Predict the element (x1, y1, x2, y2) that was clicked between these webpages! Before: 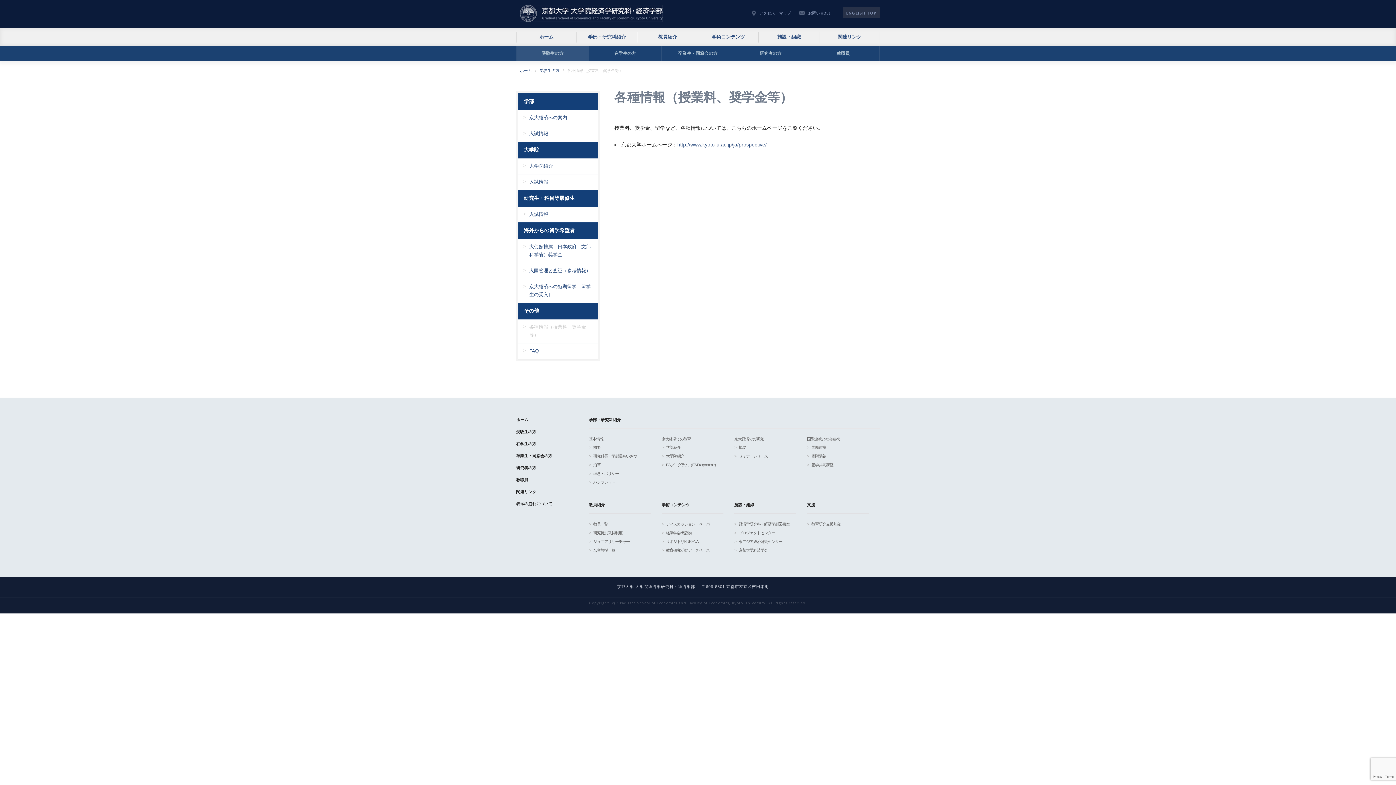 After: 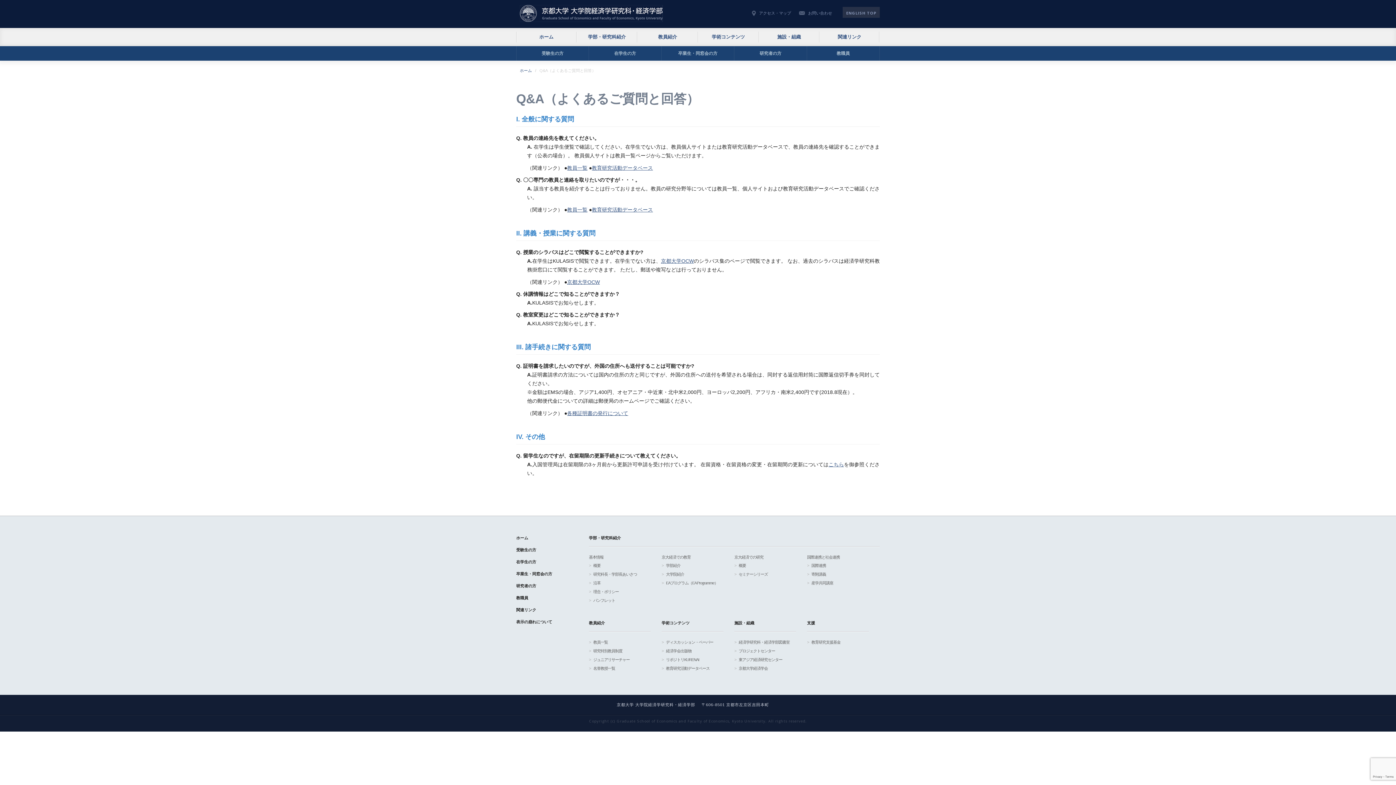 Action: bbox: (518, 343, 597, 359) label: FAQ